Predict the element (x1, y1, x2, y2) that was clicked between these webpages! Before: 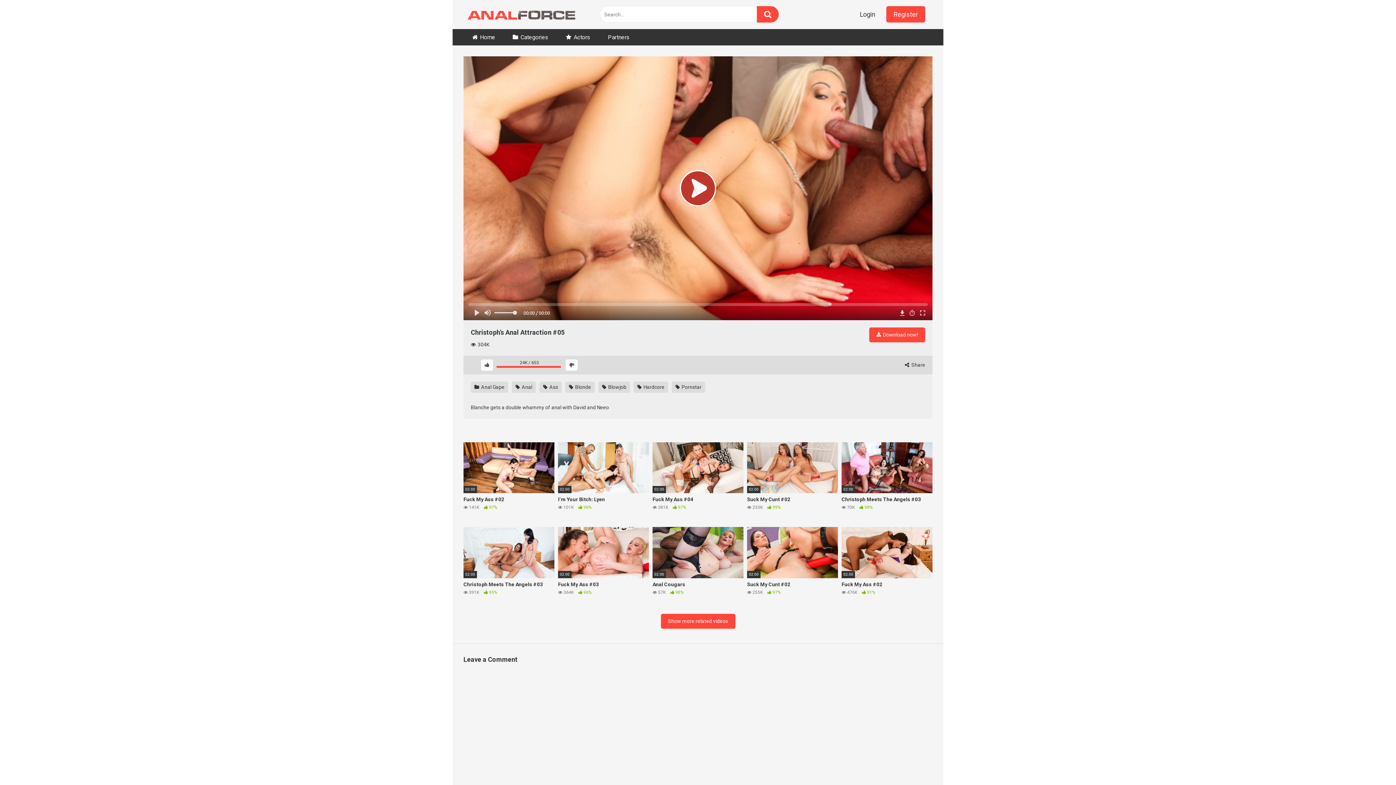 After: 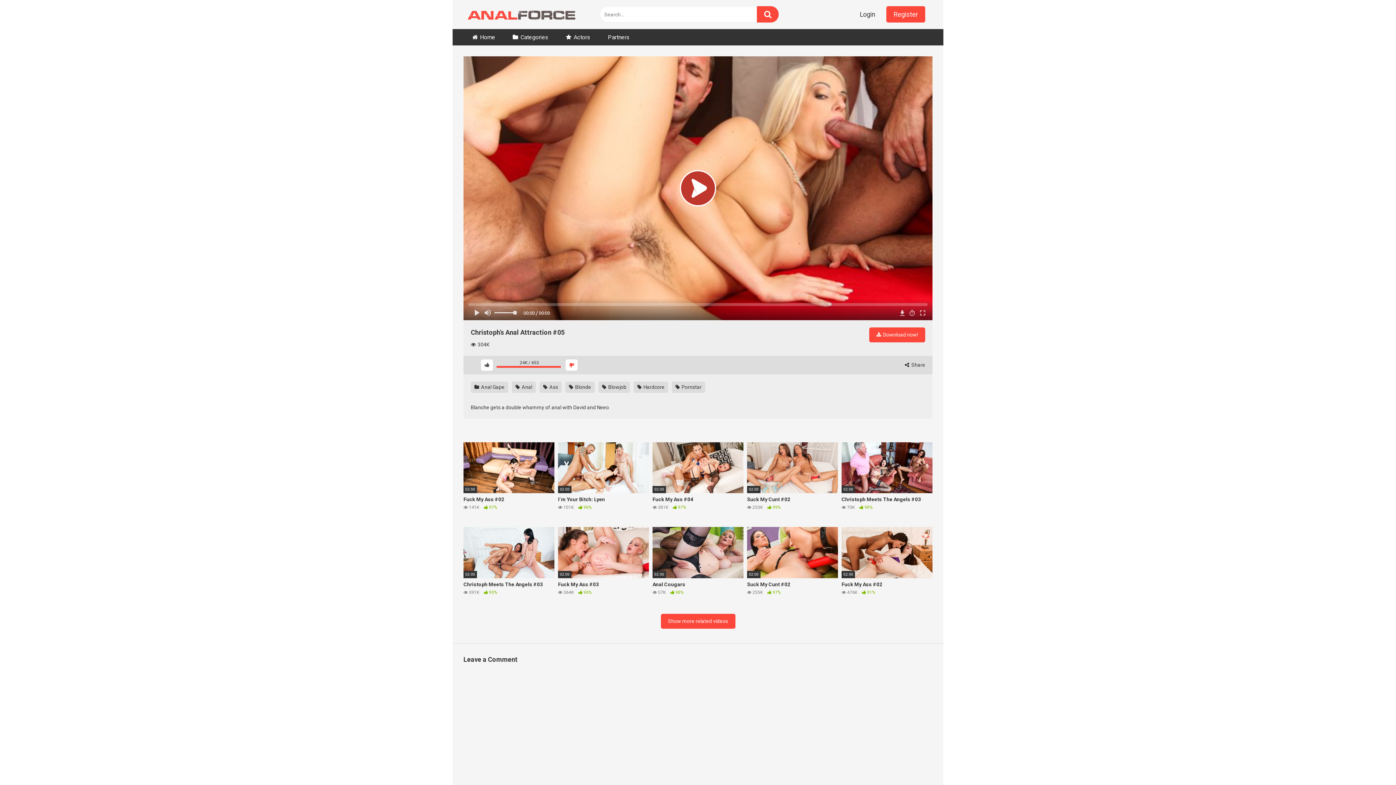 Action: bbox: (565, 359, 577, 370)